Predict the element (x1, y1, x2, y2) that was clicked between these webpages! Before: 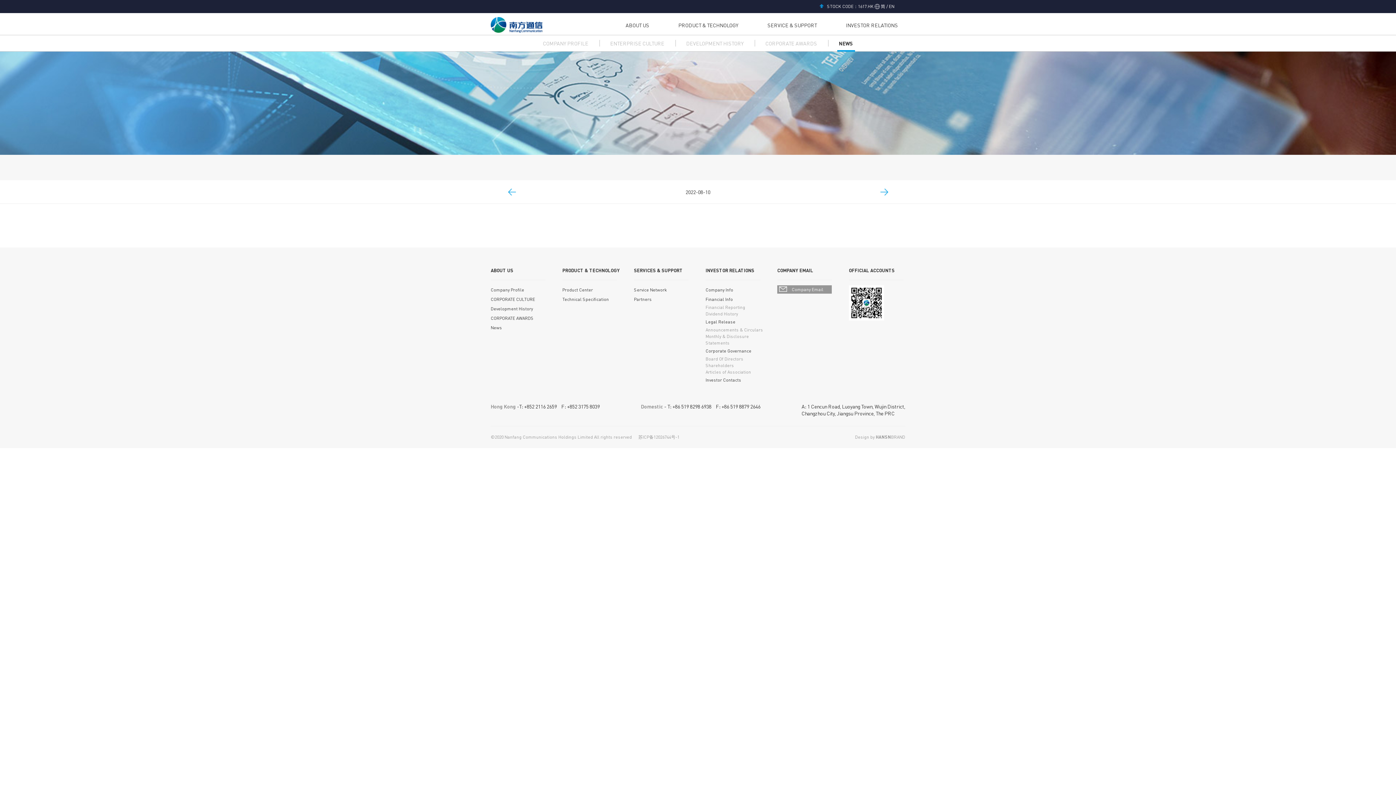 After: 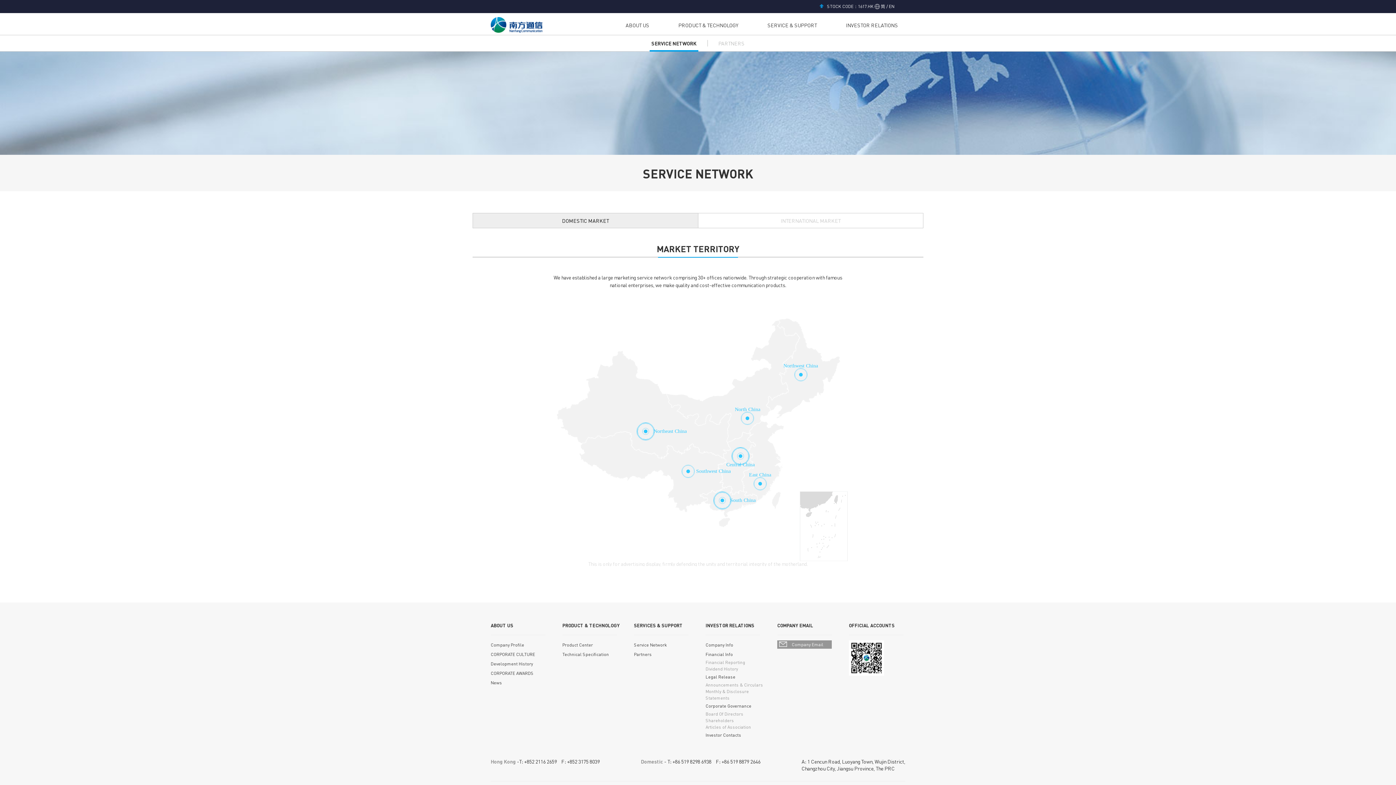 Action: label: Service Network bbox: (634, 287, 666, 293)